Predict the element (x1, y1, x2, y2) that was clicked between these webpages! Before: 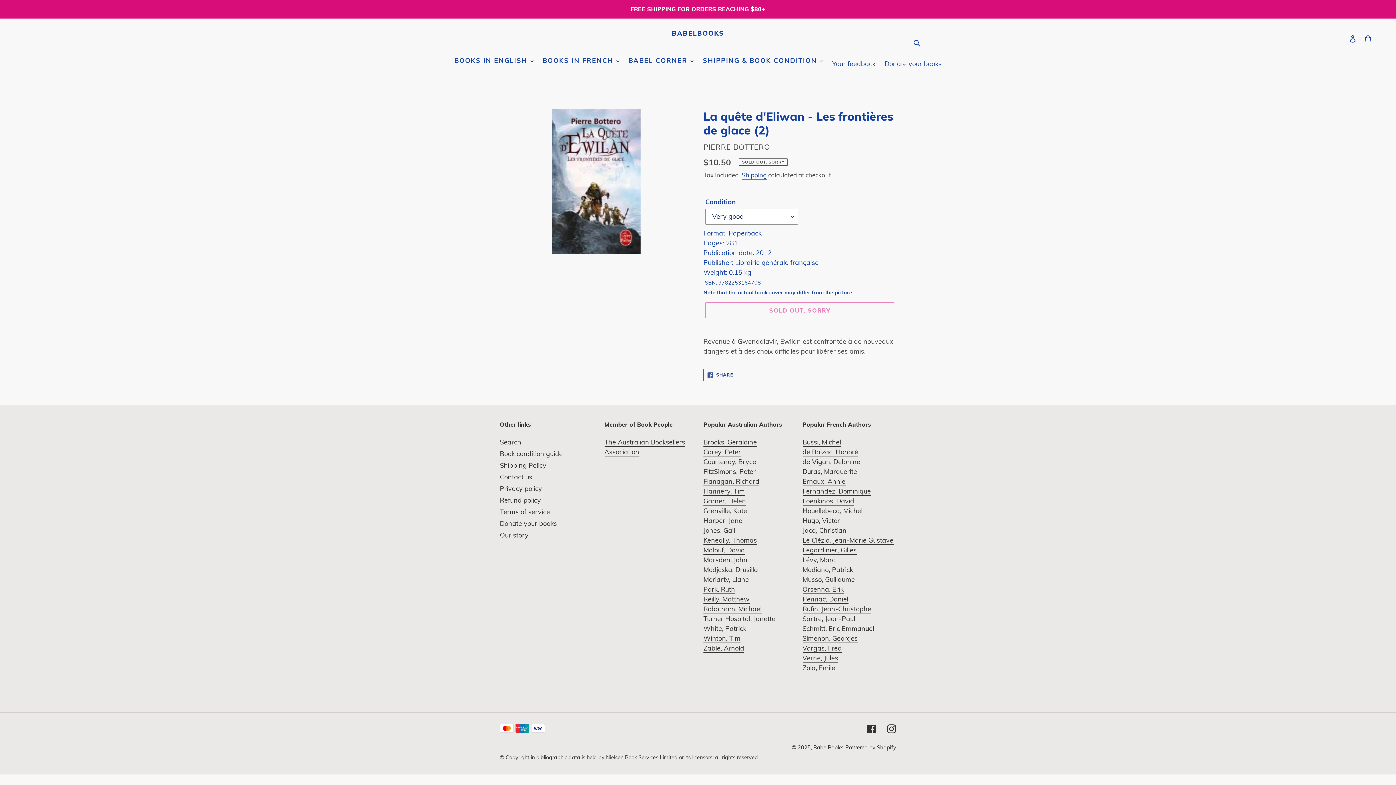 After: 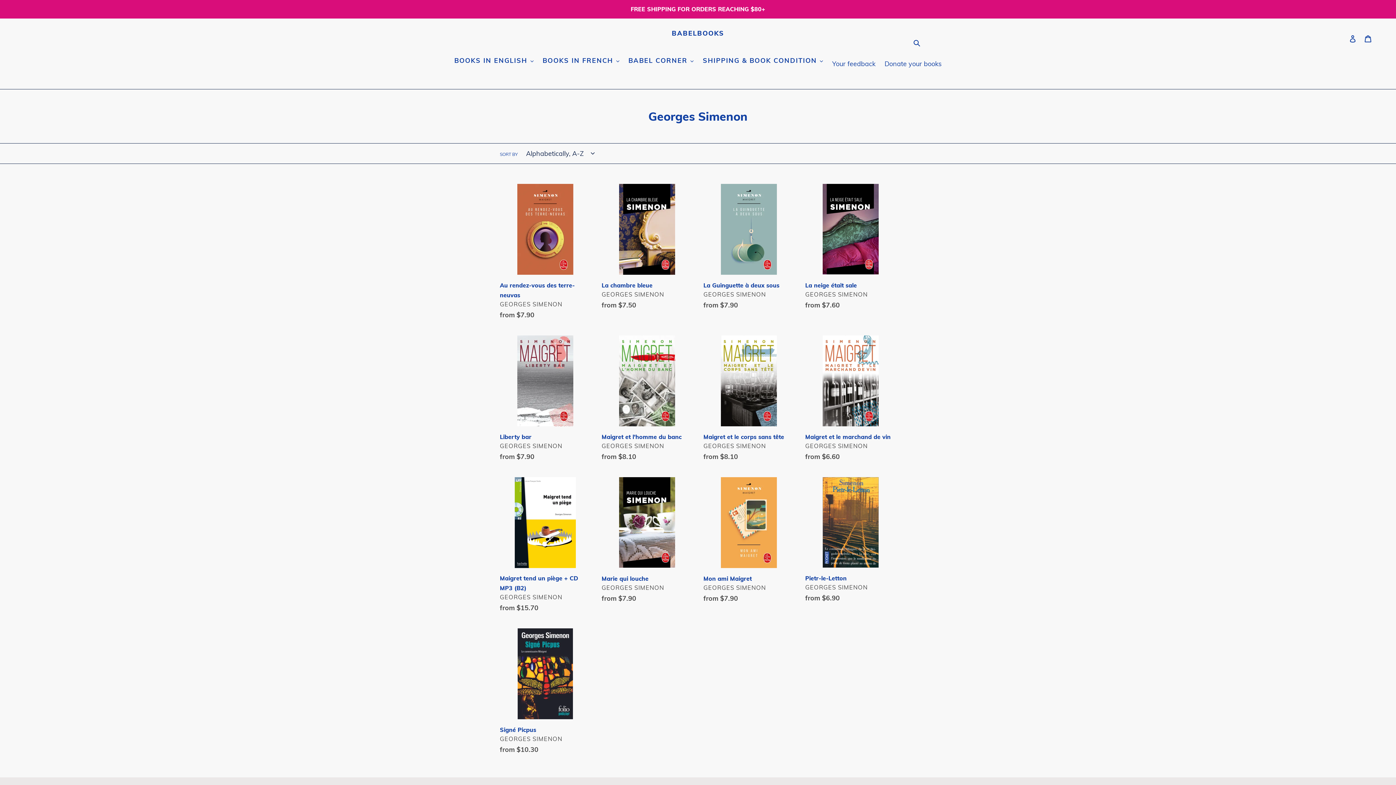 Action: label: Simenon, Georges bbox: (802, 634, 858, 643)